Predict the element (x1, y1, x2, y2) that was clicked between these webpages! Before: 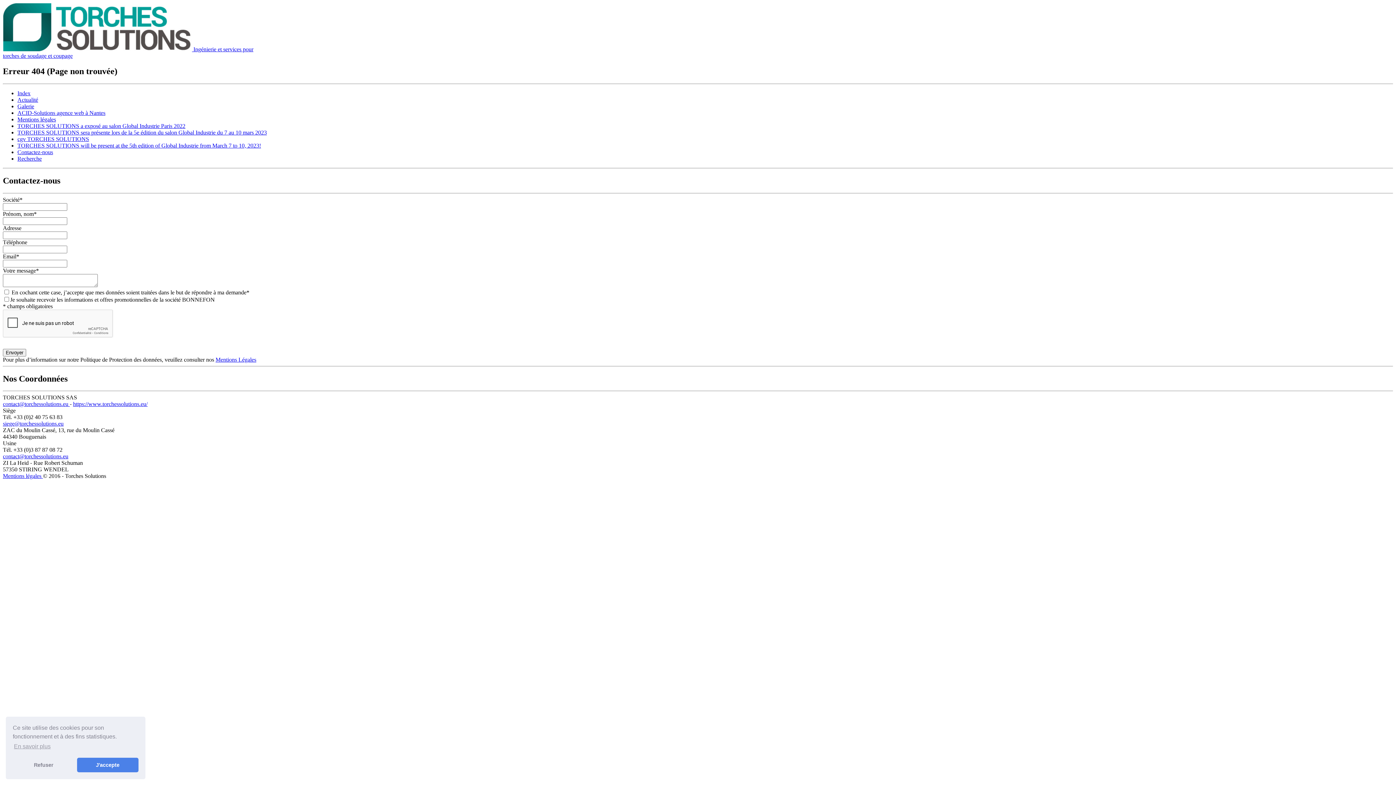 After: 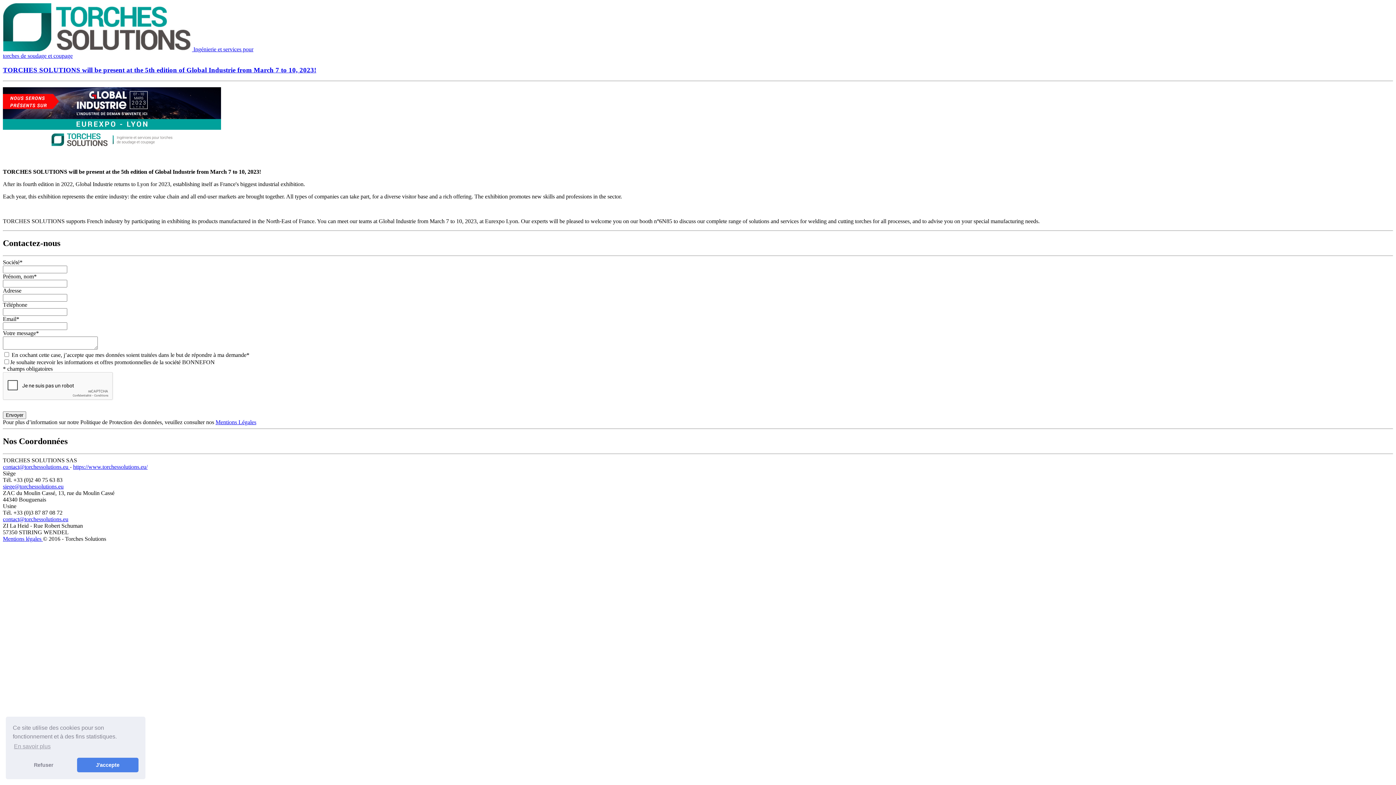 Action: bbox: (17, 142, 261, 148) label: TORCHES SOLUTIONS will be present at the 5th edition of Global Industrie from March 7 to 10, 2023!